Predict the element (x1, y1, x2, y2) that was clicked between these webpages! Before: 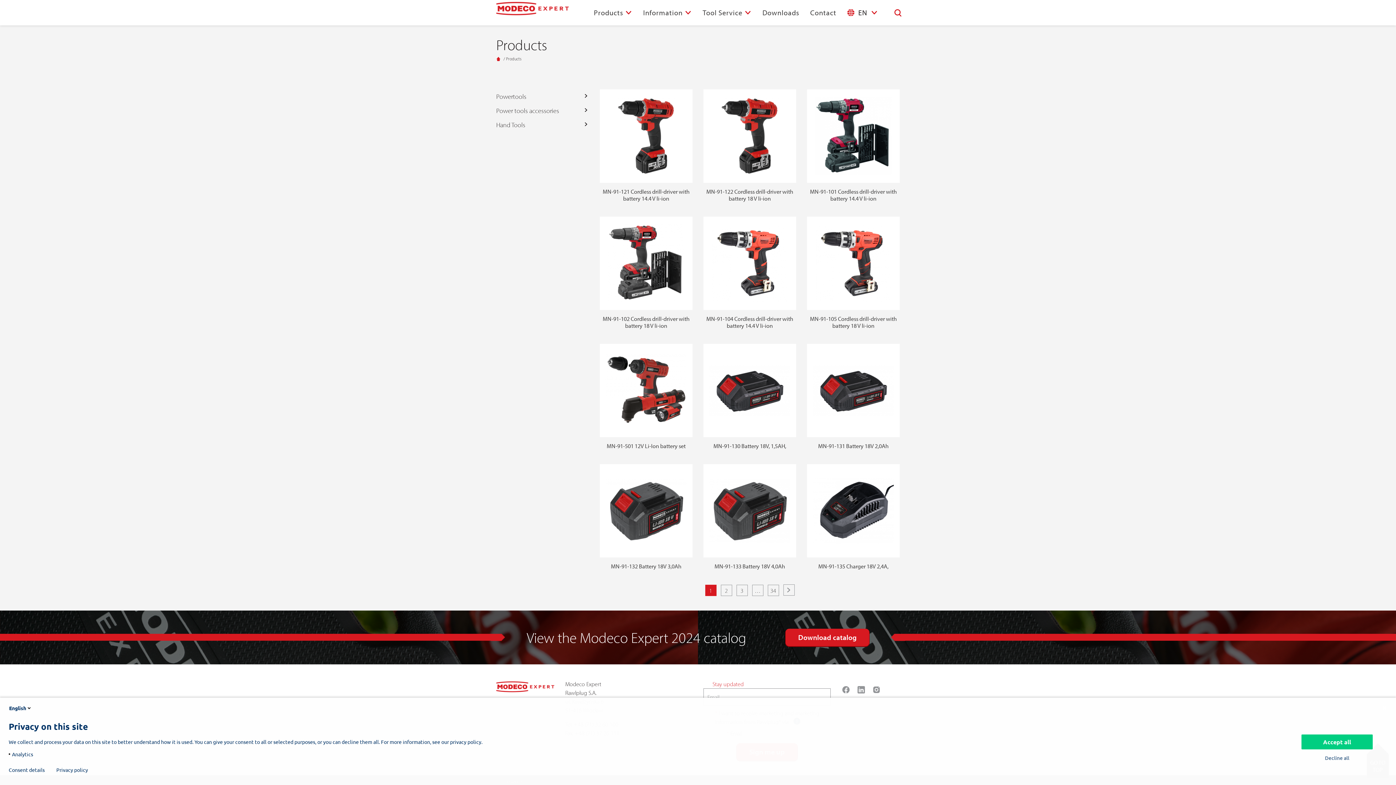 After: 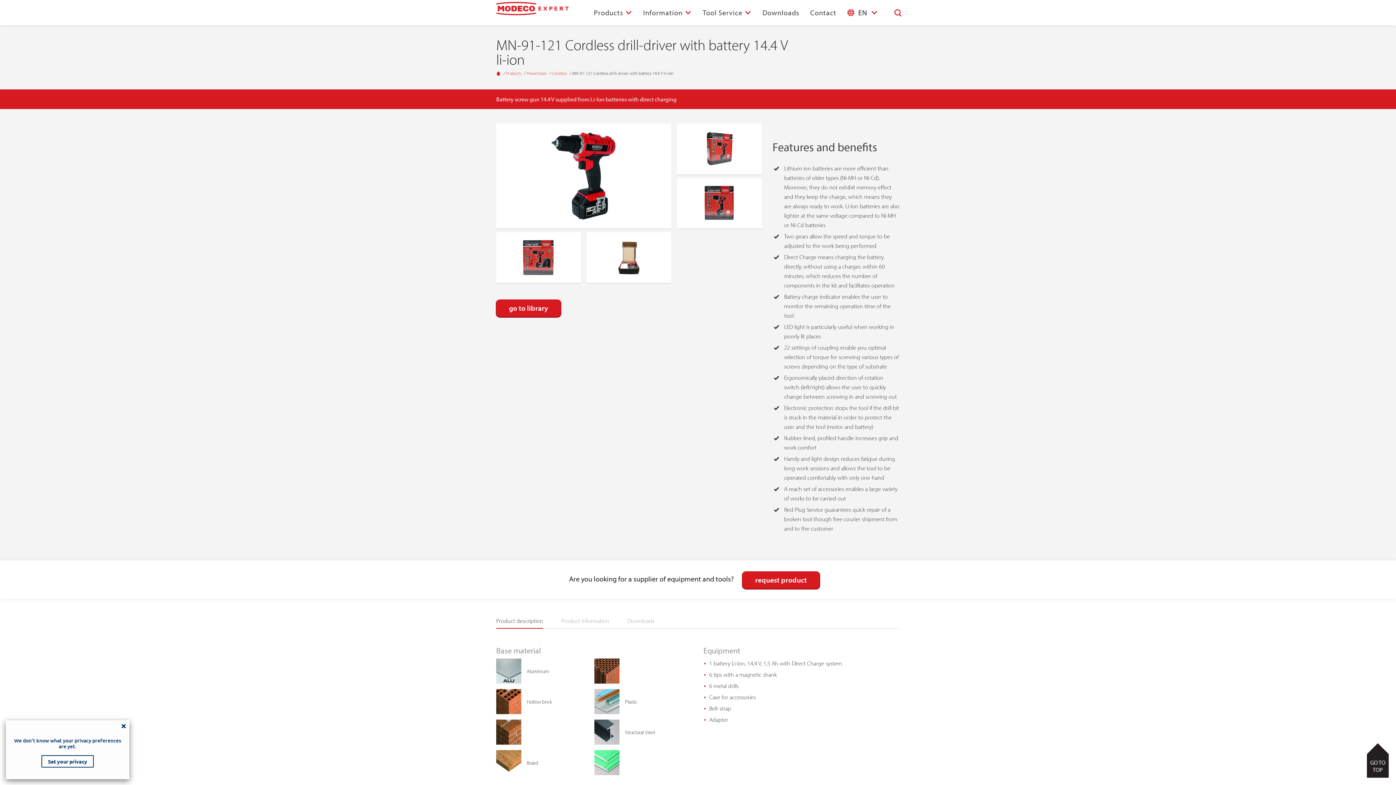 Action: bbox: (594, 89, 698, 207)